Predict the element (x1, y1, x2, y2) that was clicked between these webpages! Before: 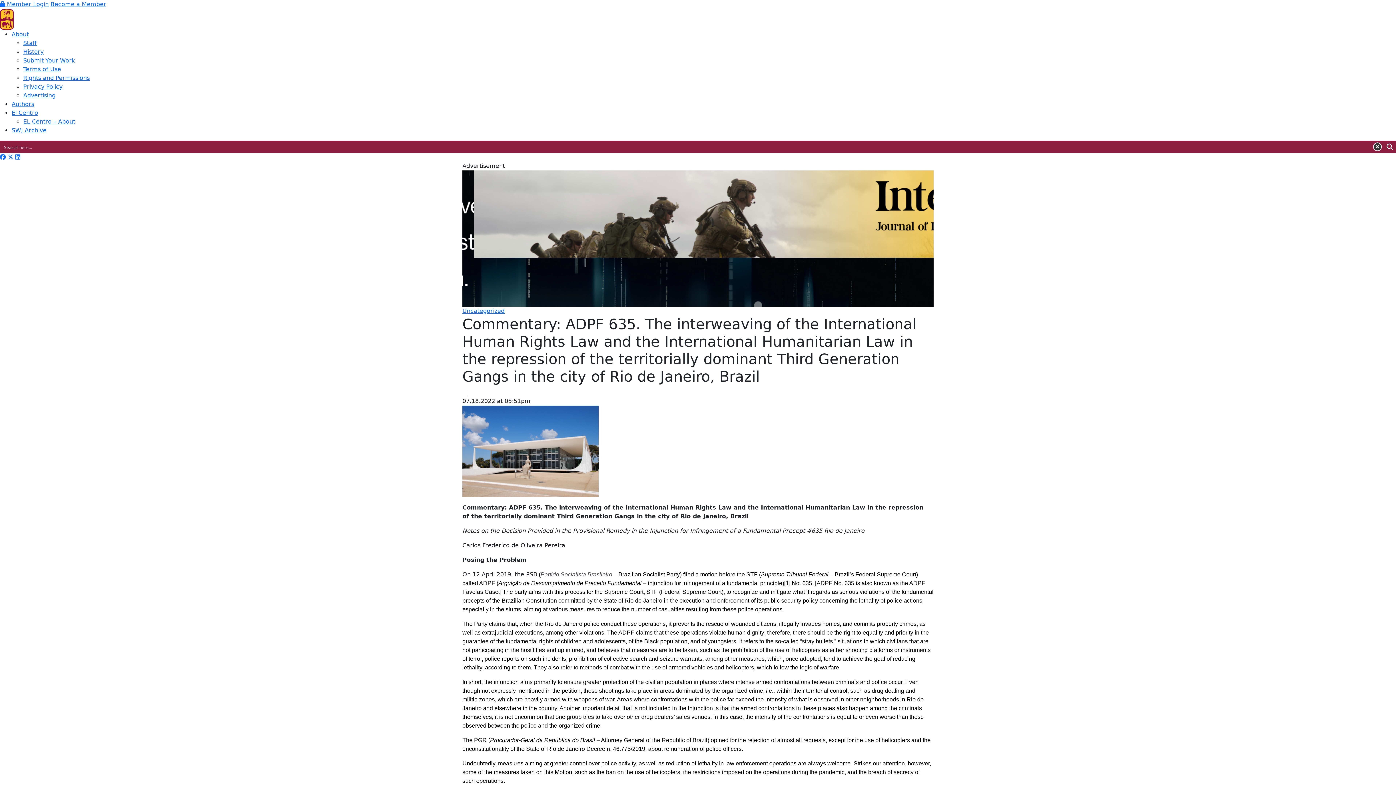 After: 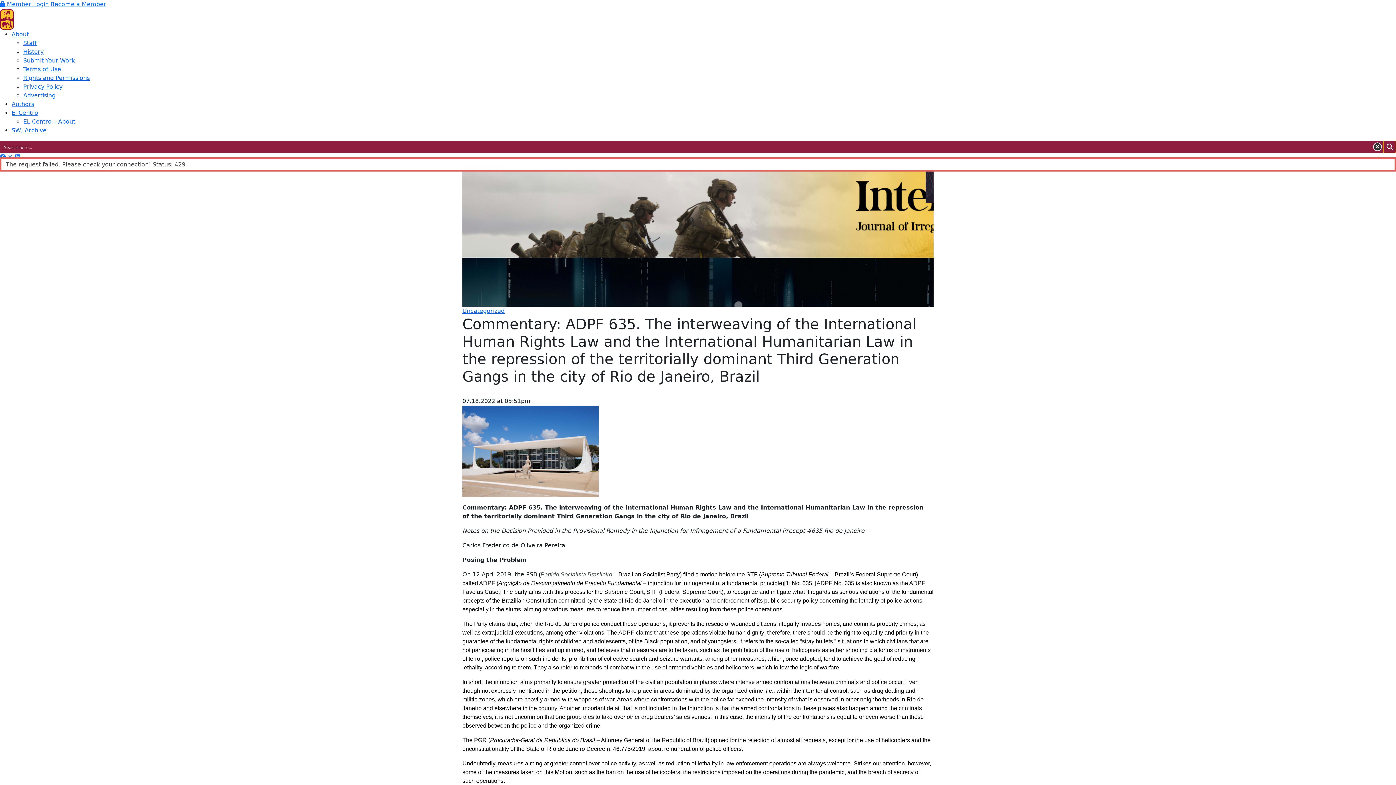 Action: label: Search magnifier button bbox: (1384, 140, 1396, 153)